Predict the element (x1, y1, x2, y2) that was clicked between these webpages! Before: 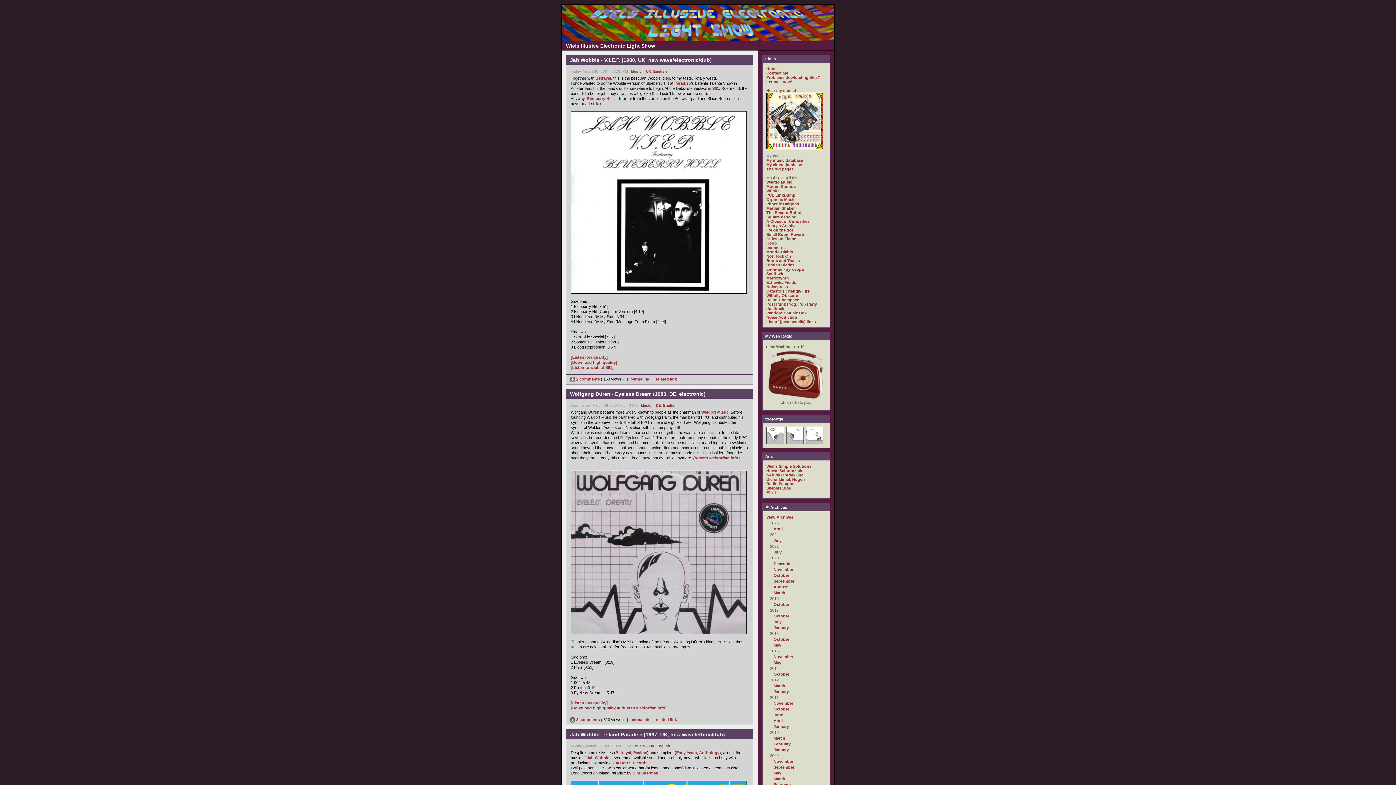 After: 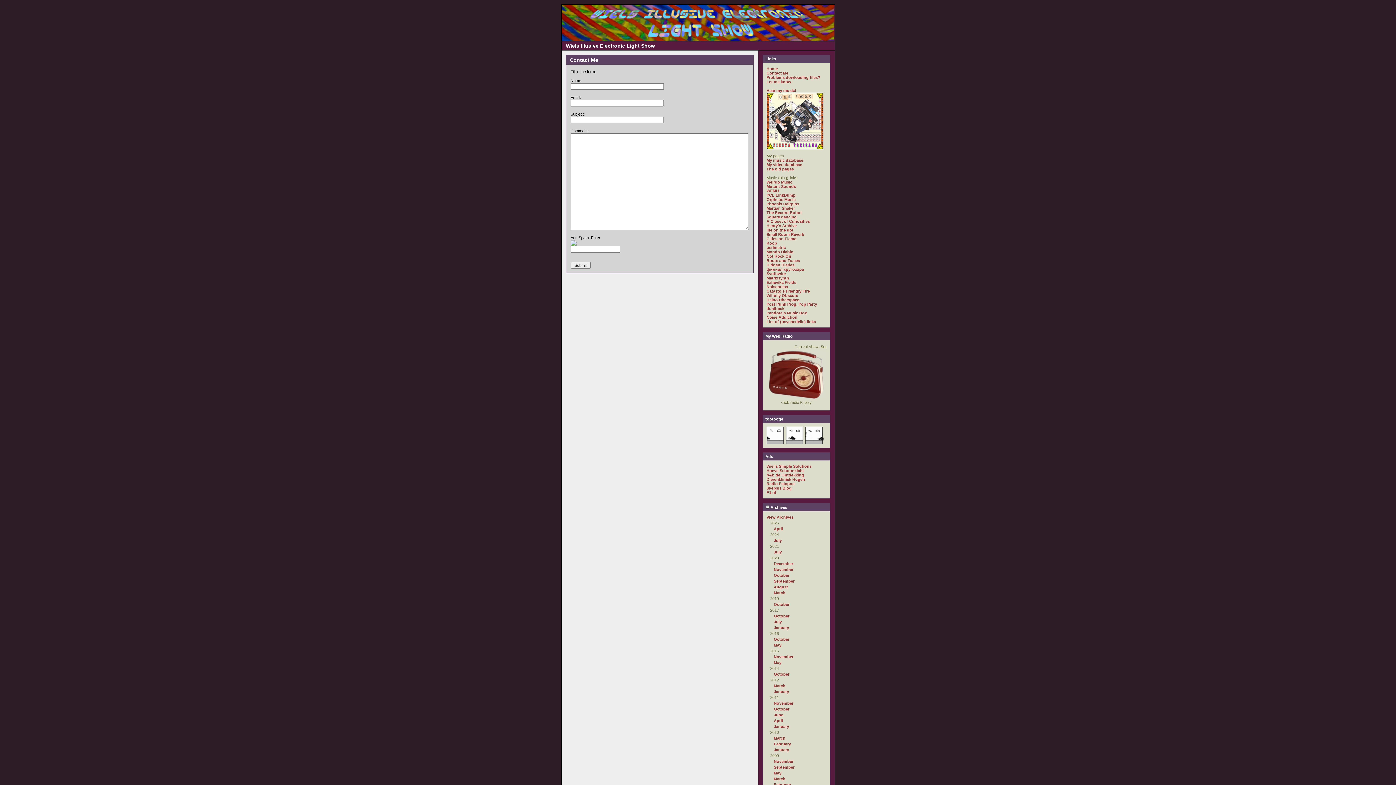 Action: bbox: (766, 70, 788, 75) label: Contact Me